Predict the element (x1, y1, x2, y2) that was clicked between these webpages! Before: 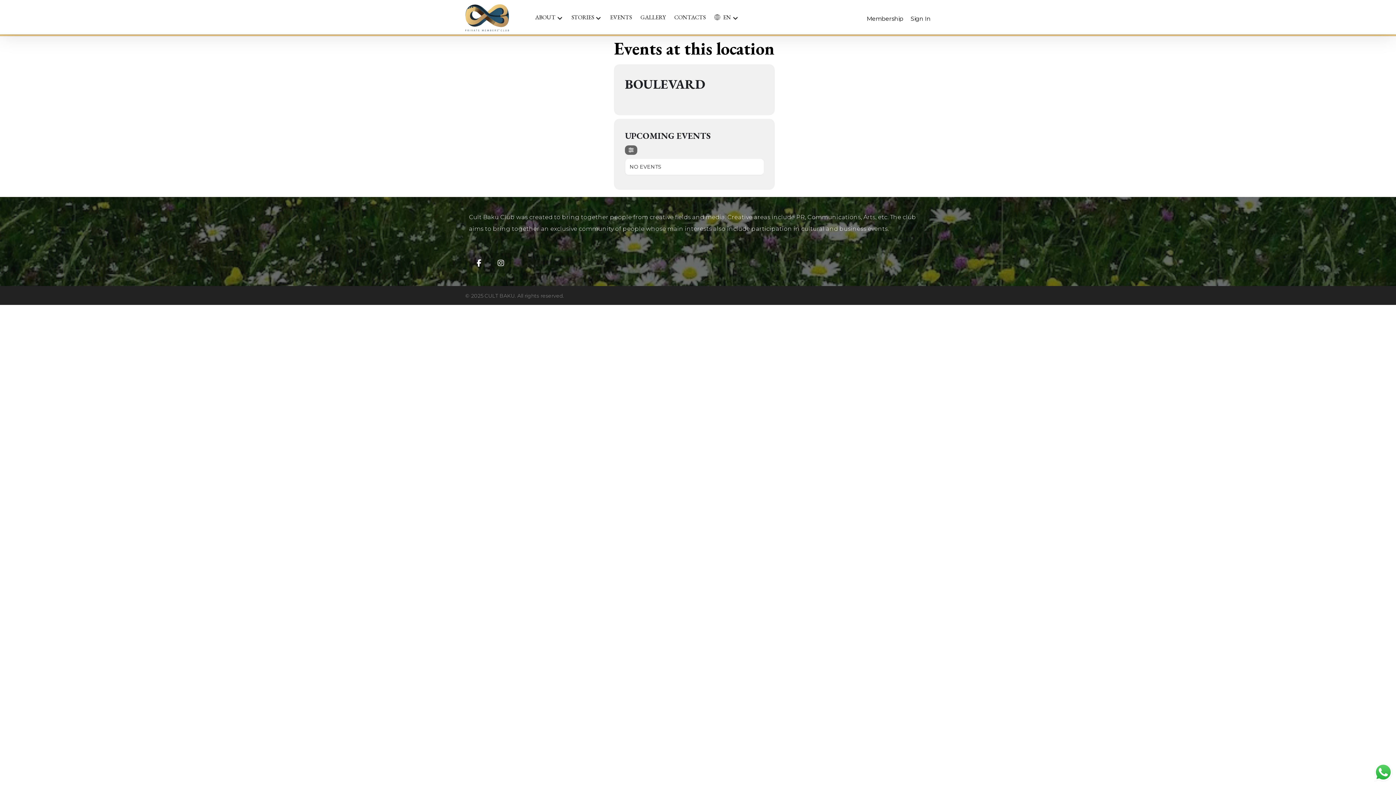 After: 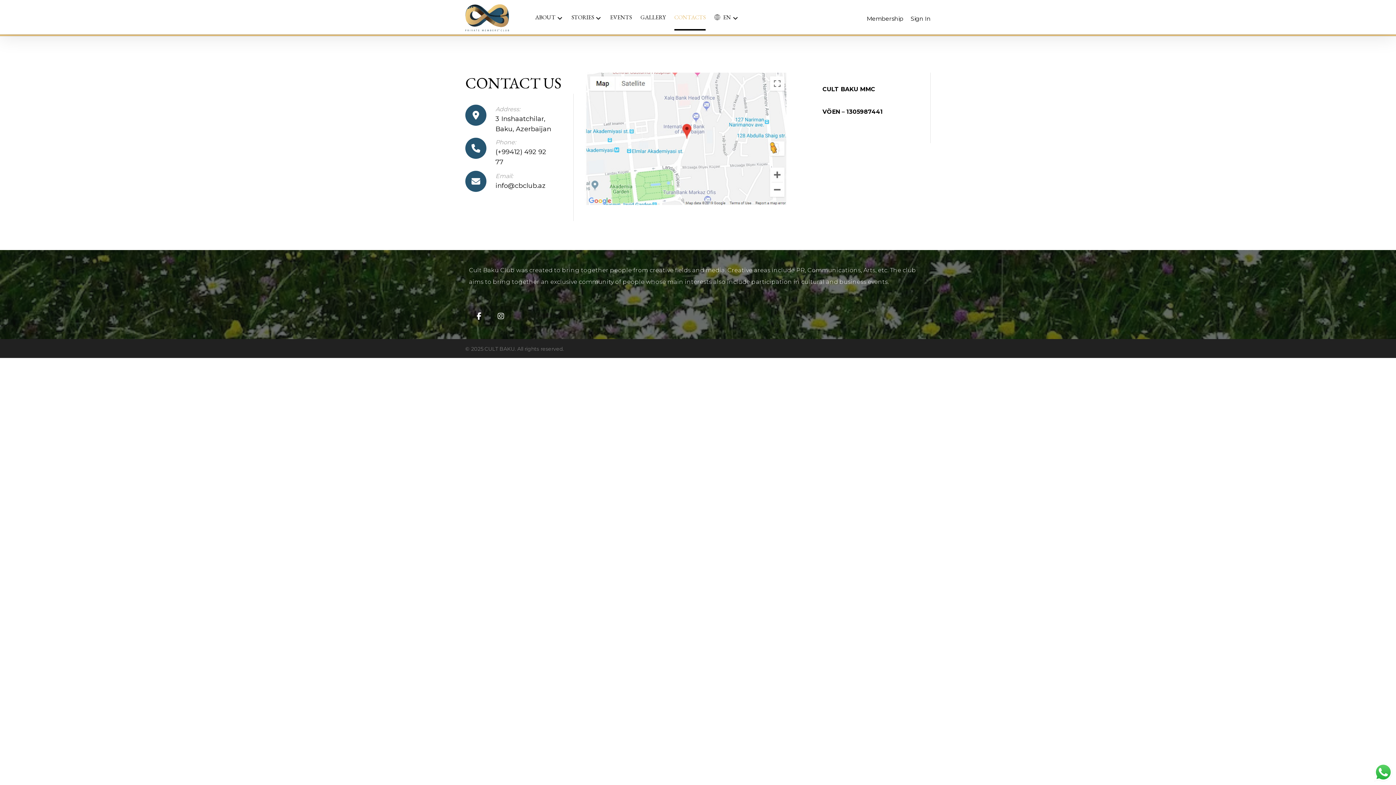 Action: label: CONTACTS bbox: (674, 4, 705, 30)